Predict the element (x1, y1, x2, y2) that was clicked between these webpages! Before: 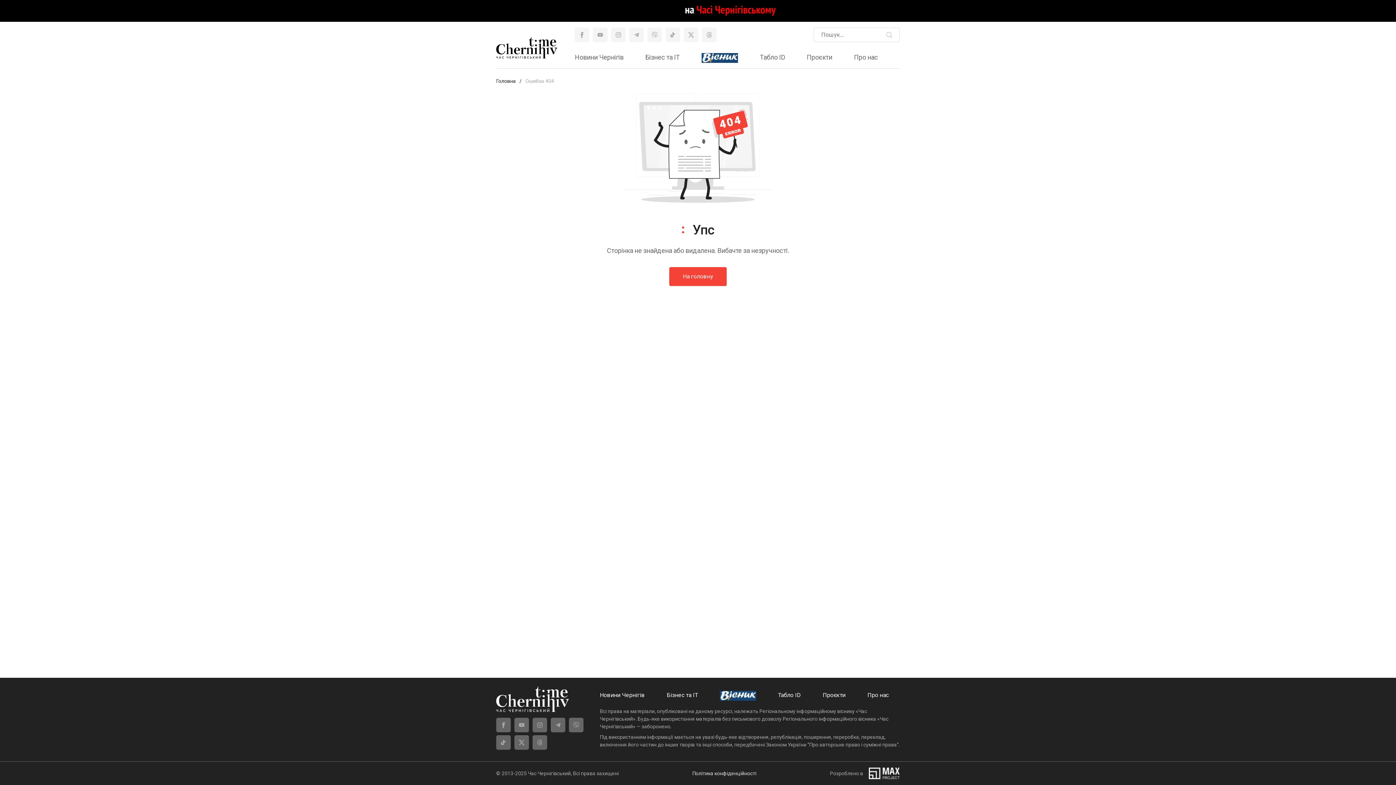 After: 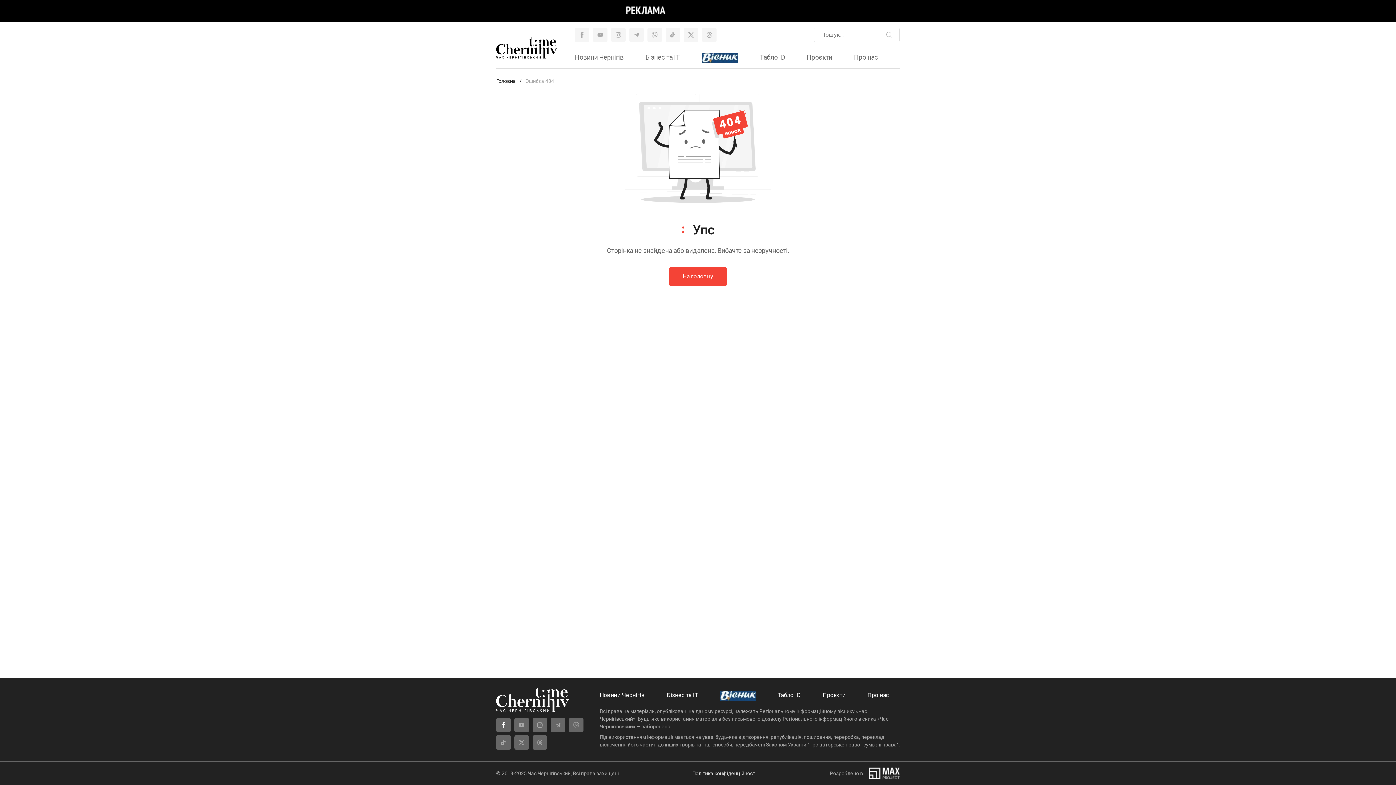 Action: bbox: (496, 718, 510, 732)